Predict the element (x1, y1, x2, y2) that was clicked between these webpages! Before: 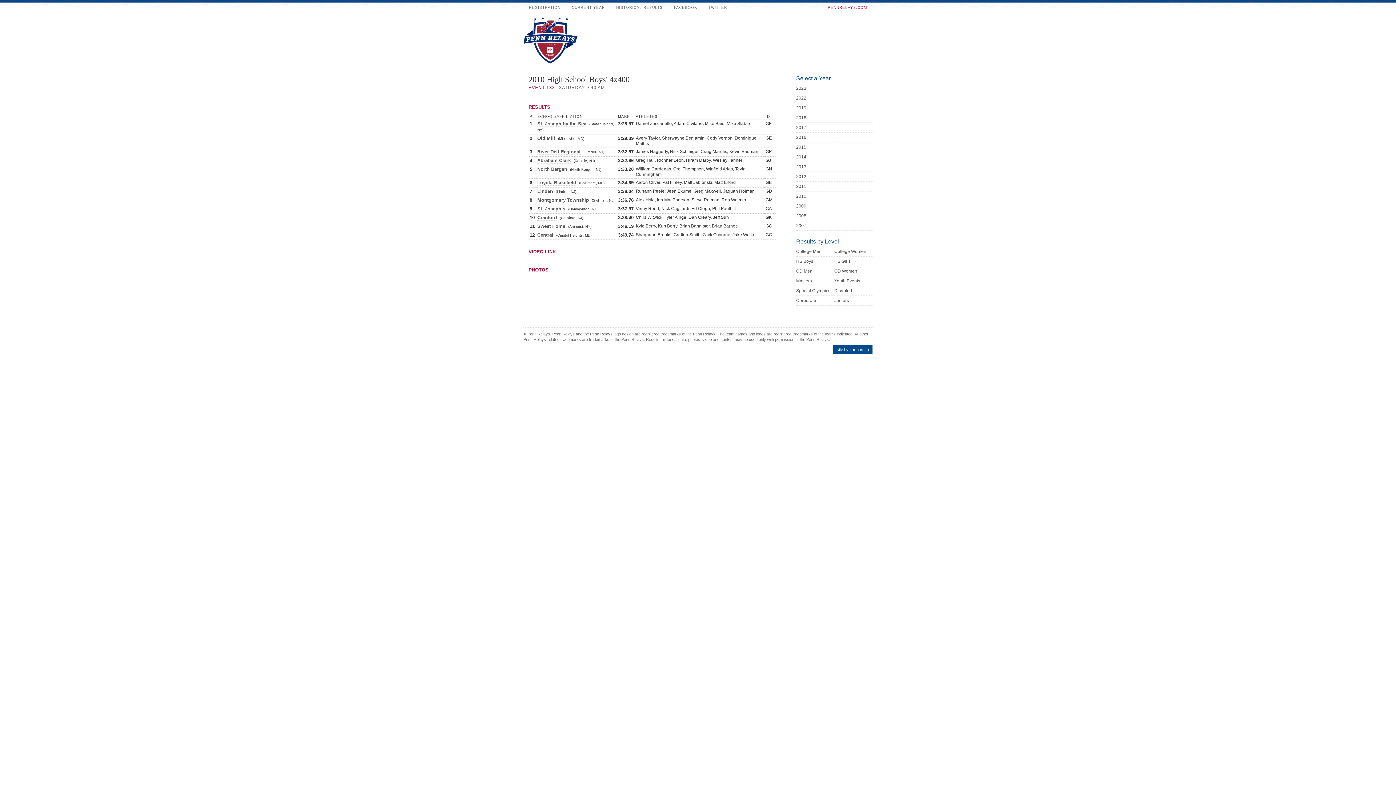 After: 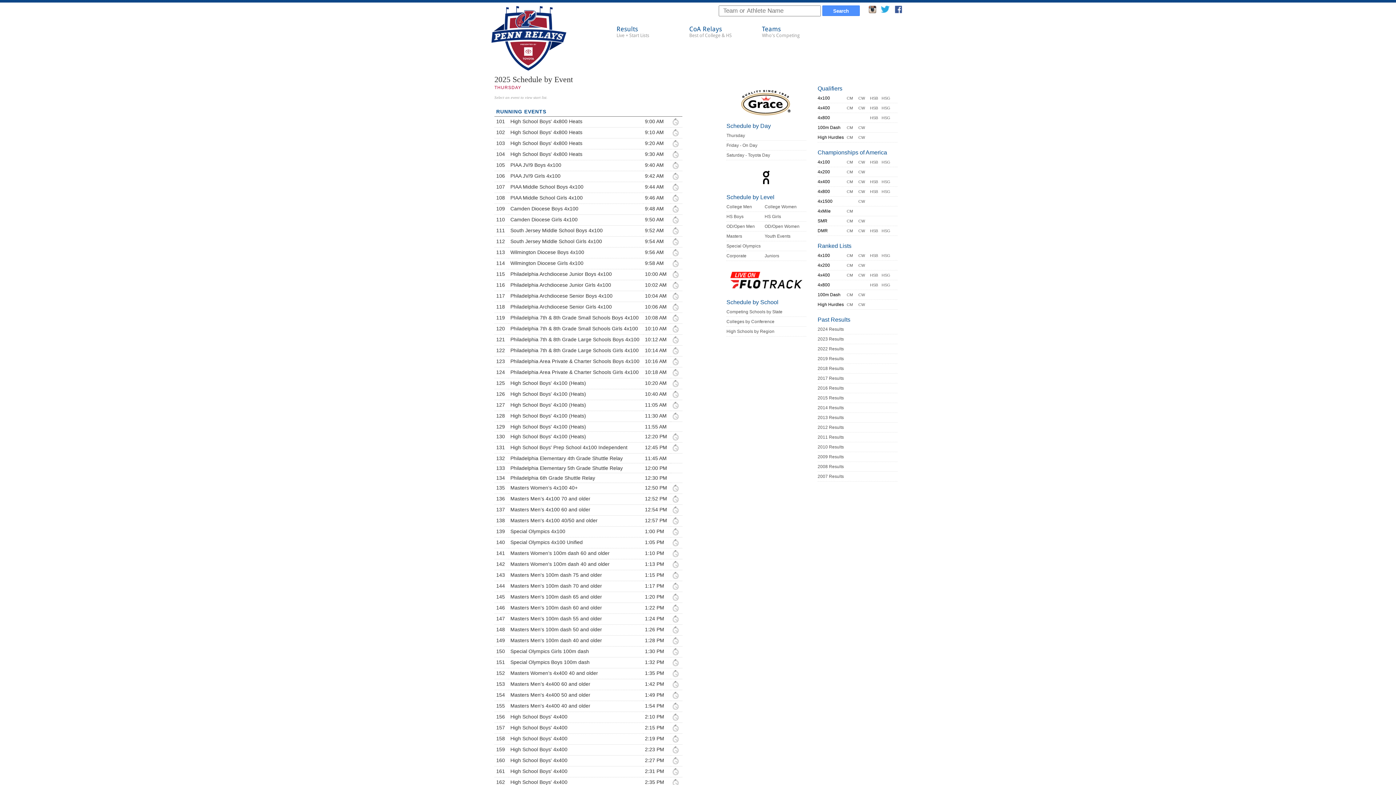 Action: bbox: (566, 2, 610, 13) label: CURRENT YEAR